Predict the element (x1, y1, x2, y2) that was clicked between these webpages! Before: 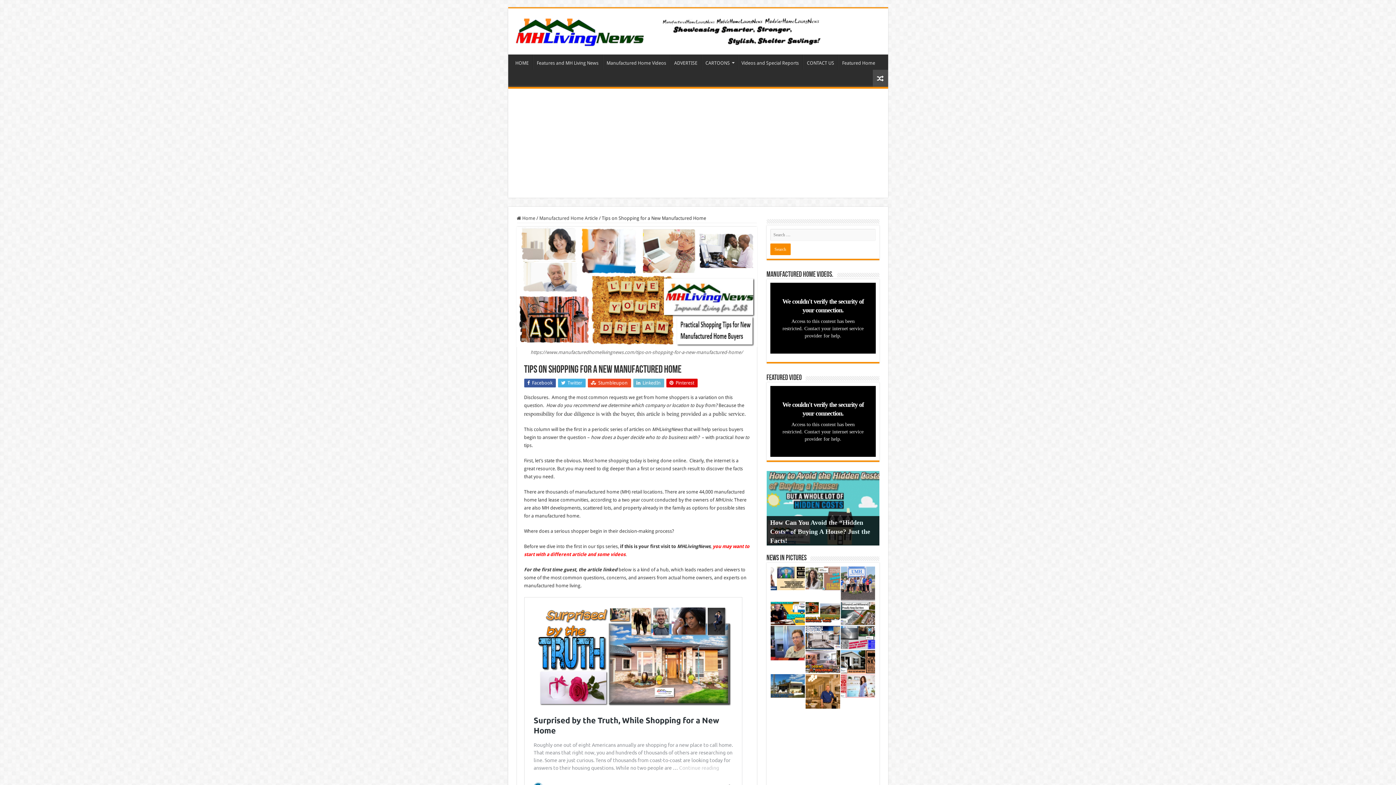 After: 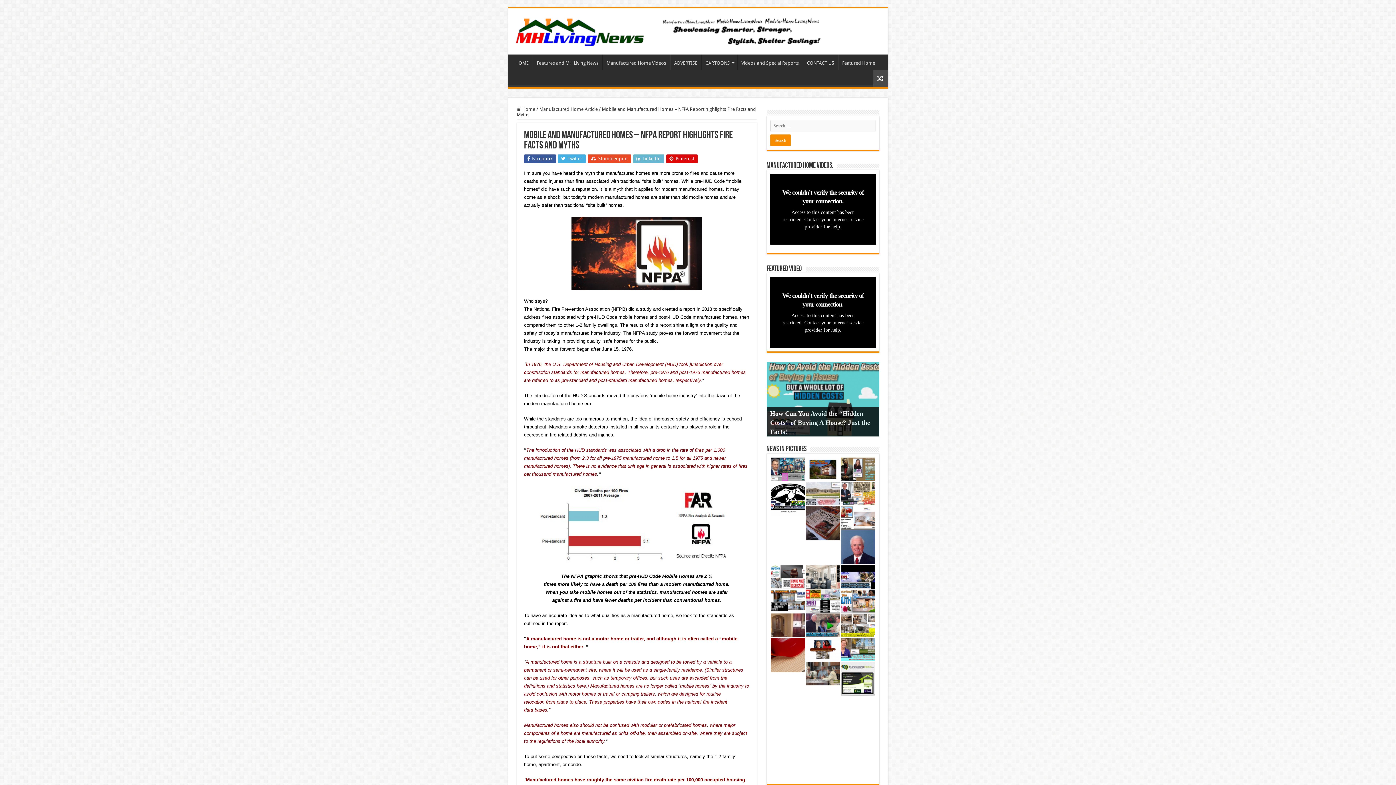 Action: bbox: (770, 758, 805, 792)